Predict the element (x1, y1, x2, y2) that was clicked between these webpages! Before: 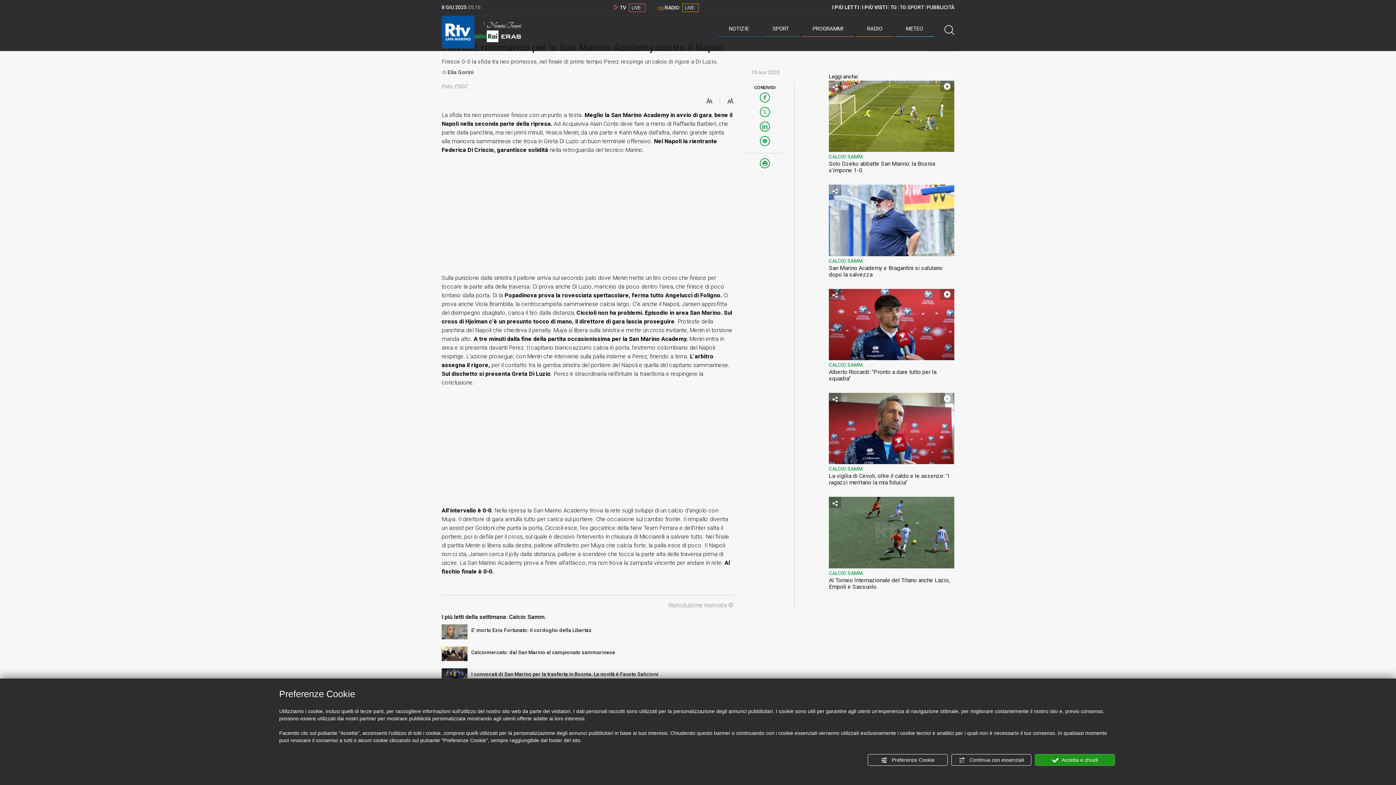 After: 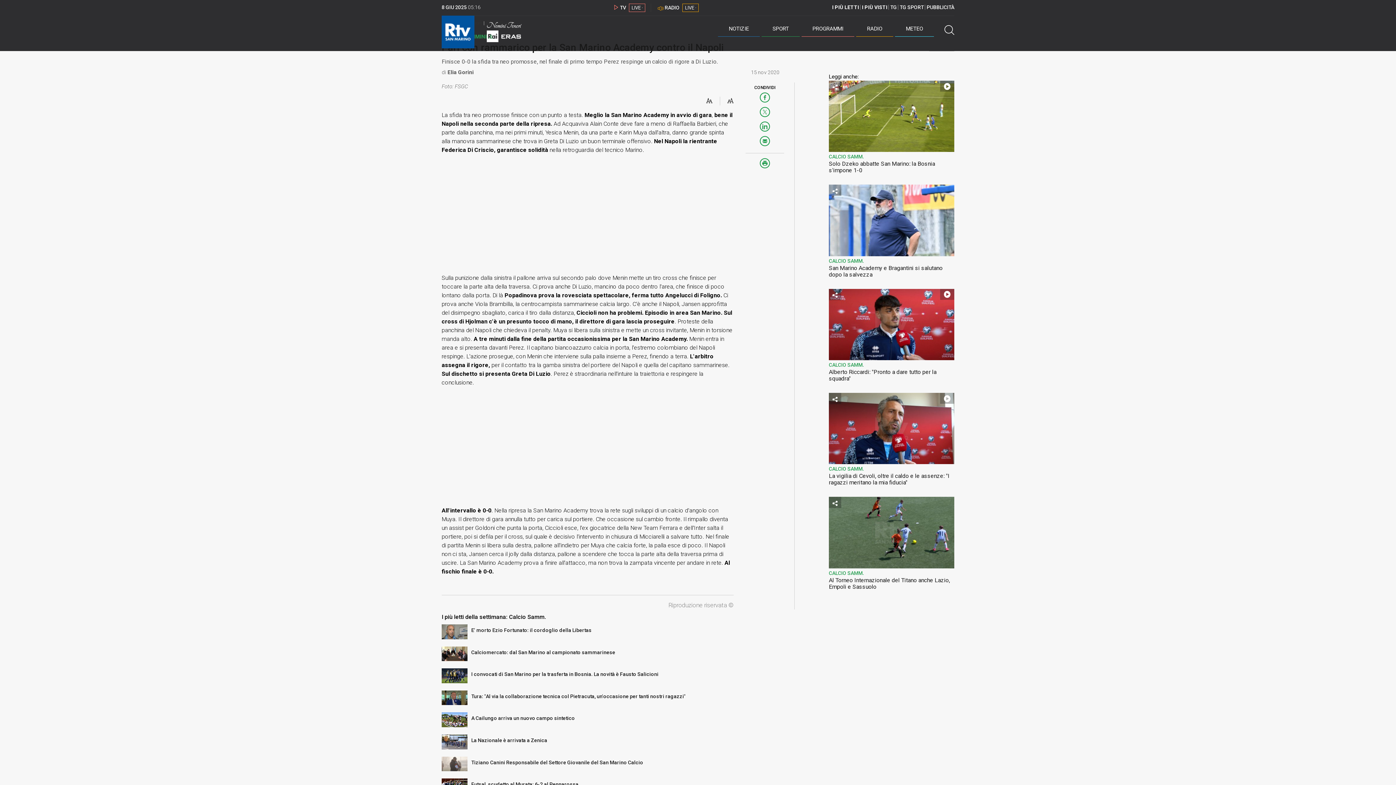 Action: bbox: (951, 754, 1031, 766) label:  Continua con essenziali